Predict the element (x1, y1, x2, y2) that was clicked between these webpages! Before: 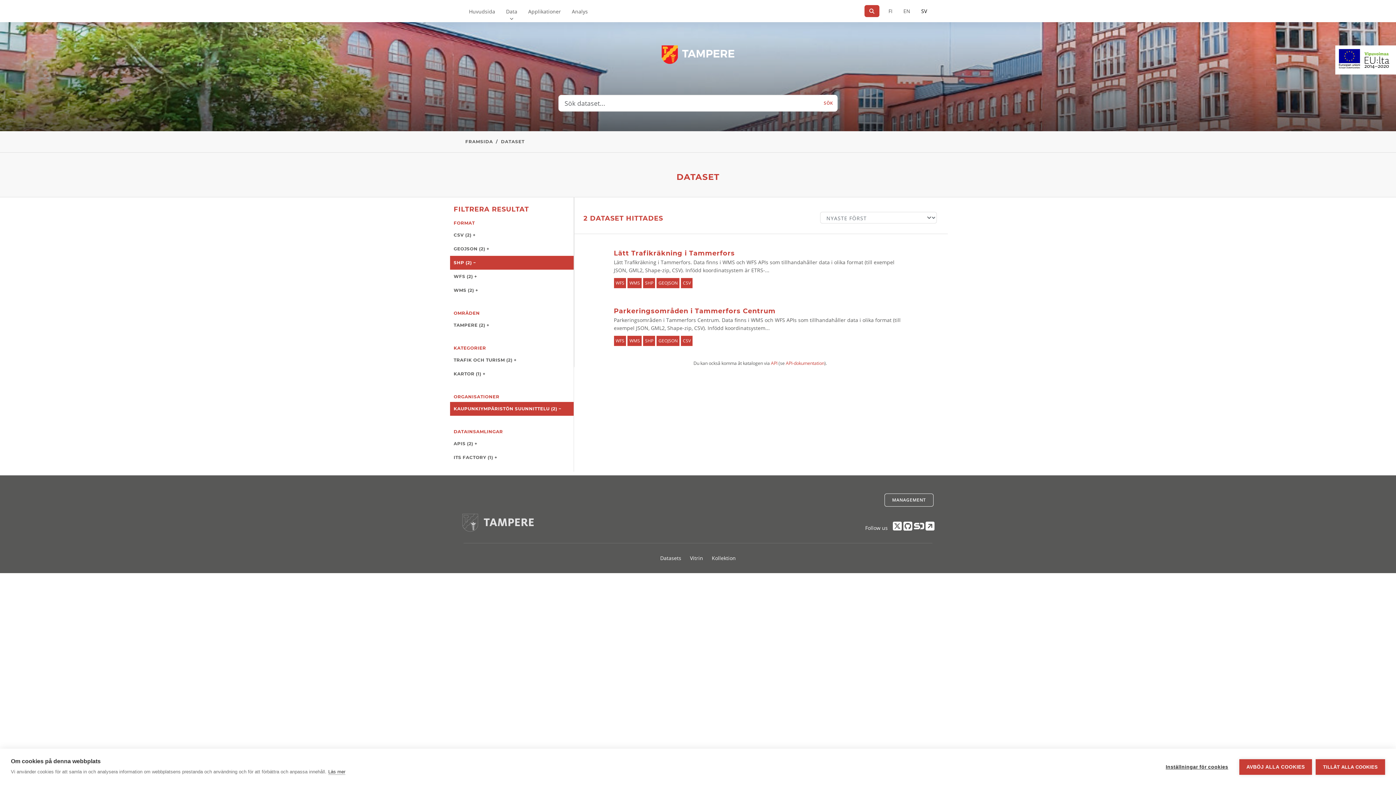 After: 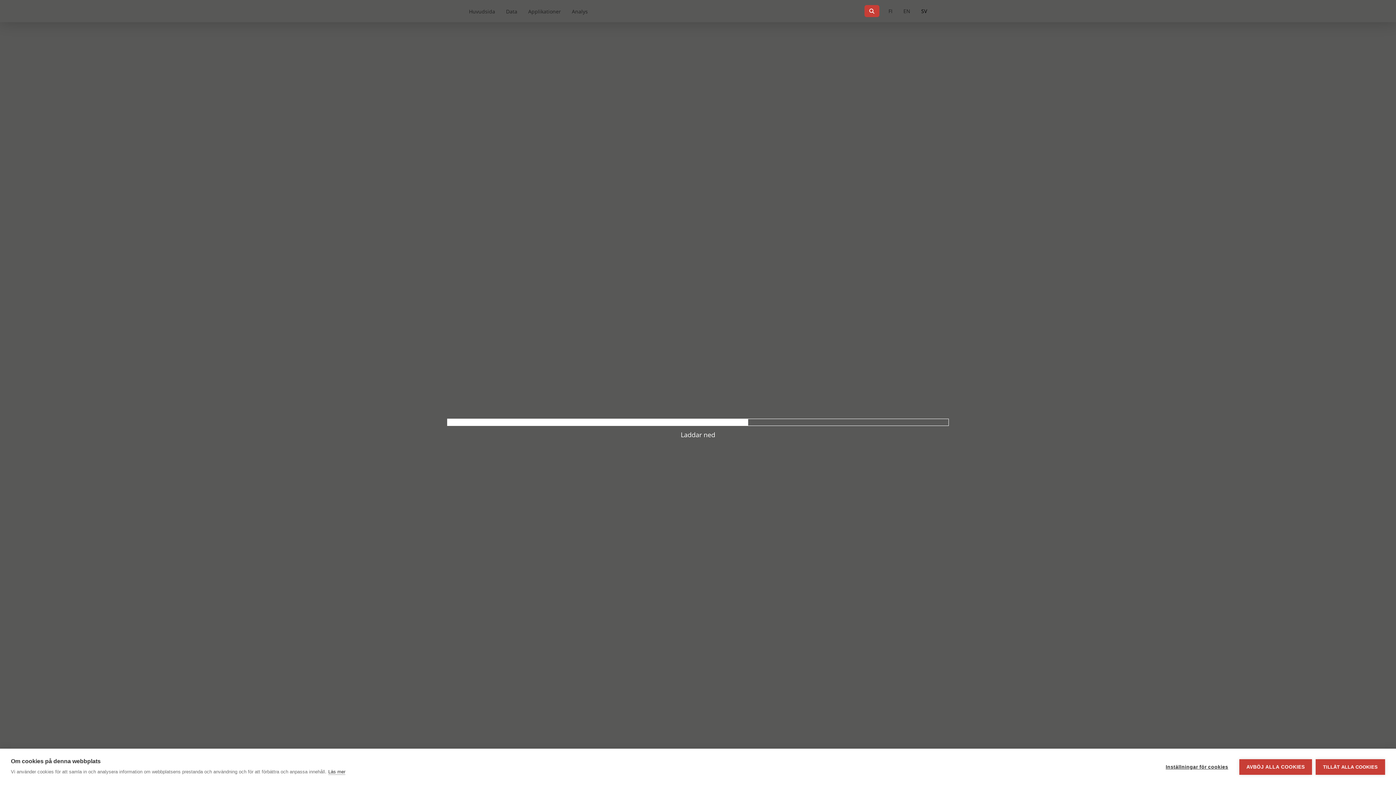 Action: label: Analys bbox: (566, 0, 593, 22)